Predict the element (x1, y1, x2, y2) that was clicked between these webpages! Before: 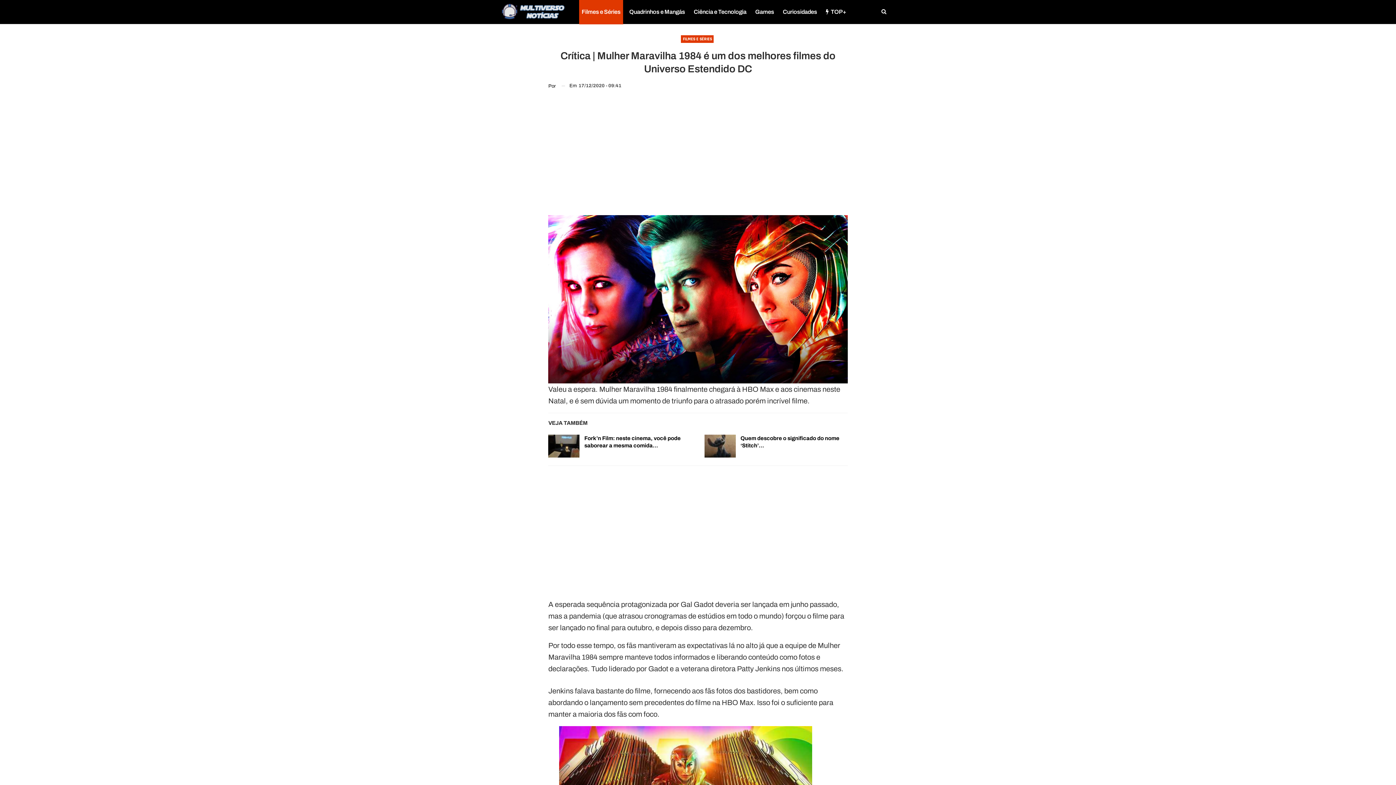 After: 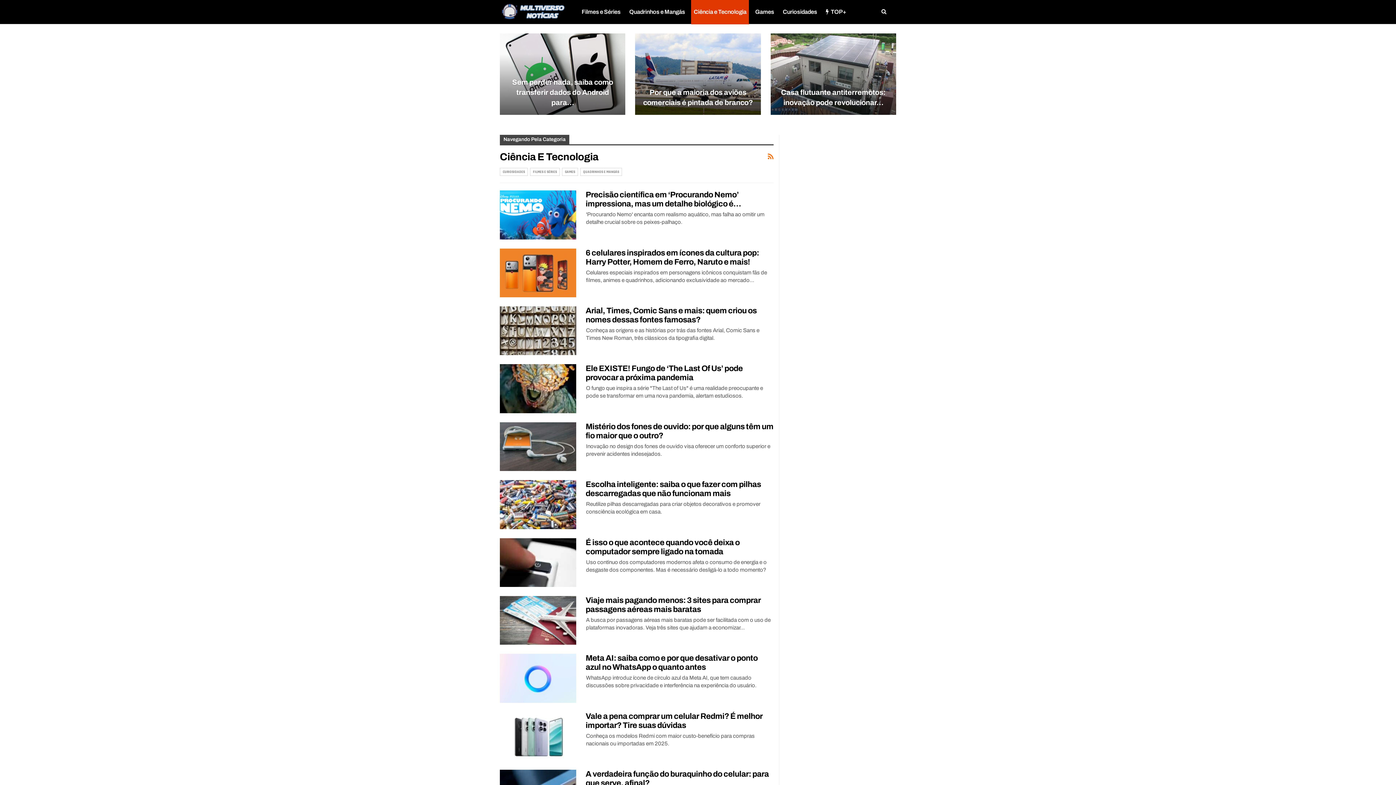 Action: bbox: (691, 0, 749, 24) label: Ciência e Tecnologia